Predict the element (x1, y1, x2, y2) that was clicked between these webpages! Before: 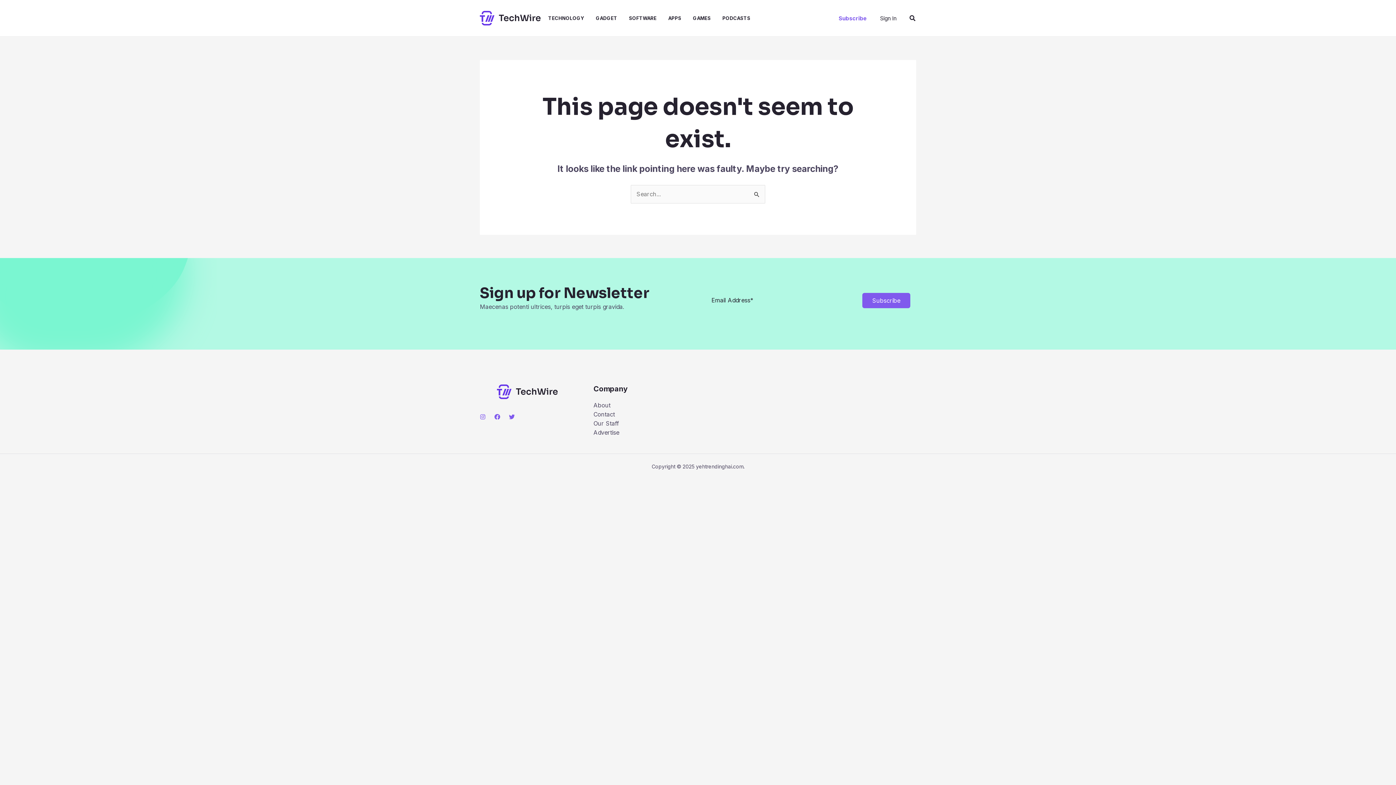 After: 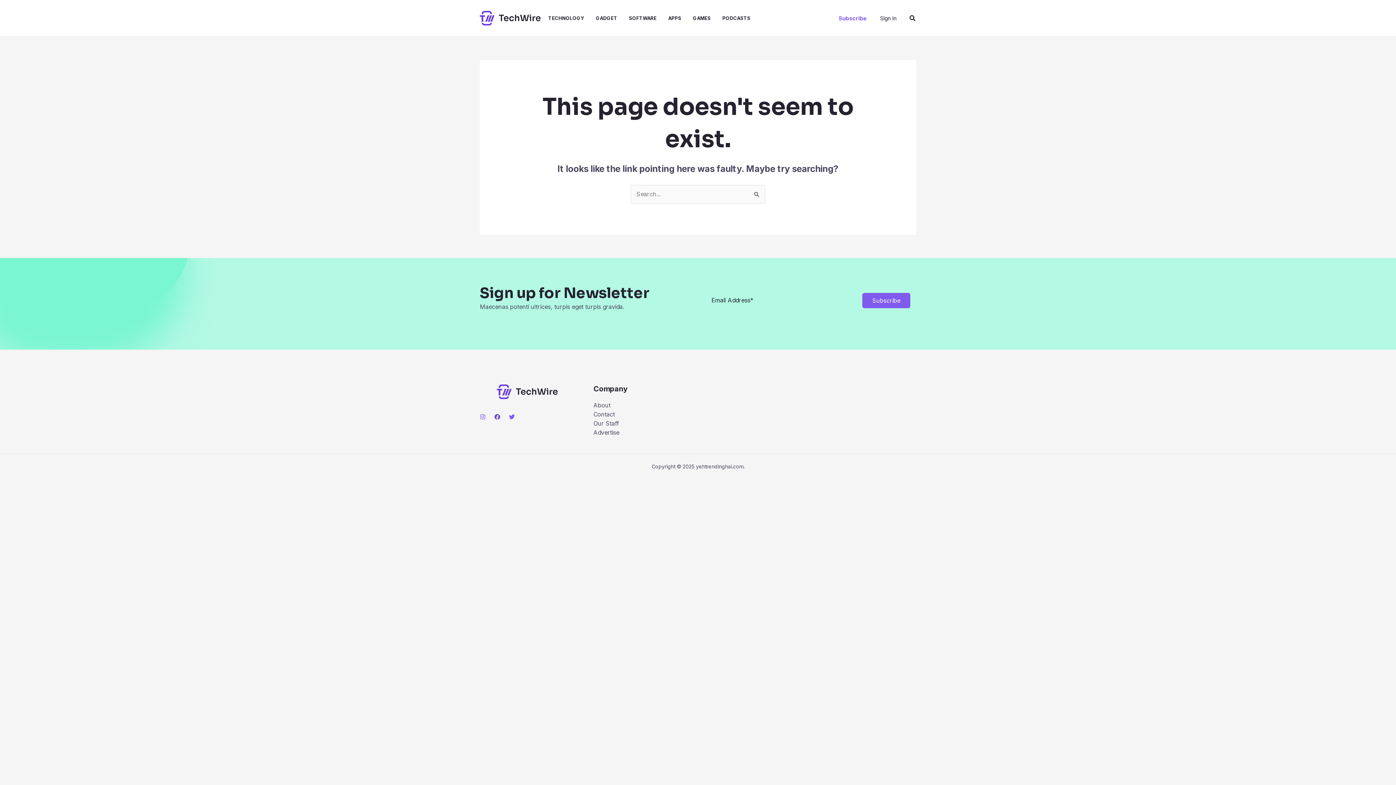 Action: label: Facebook bbox: (494, 414, 500, 419)